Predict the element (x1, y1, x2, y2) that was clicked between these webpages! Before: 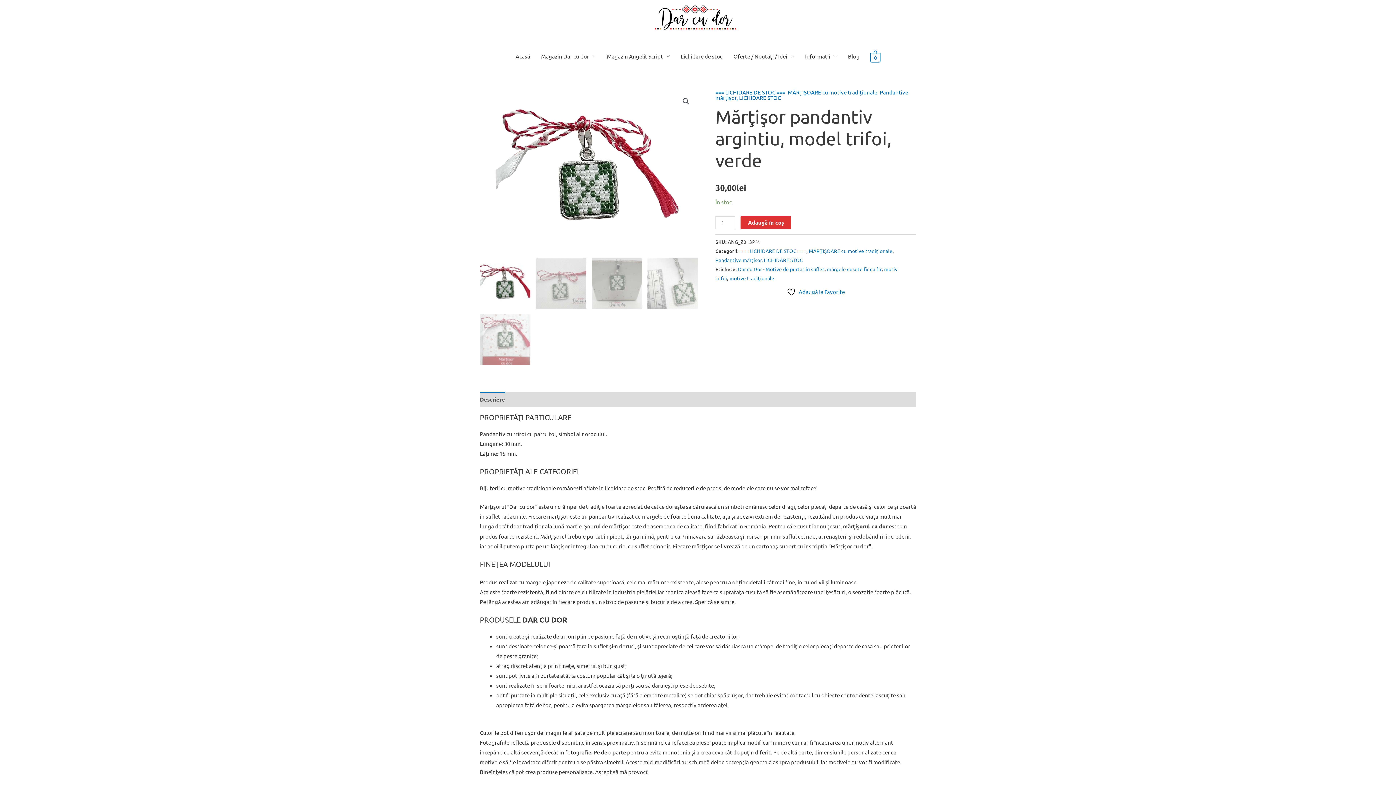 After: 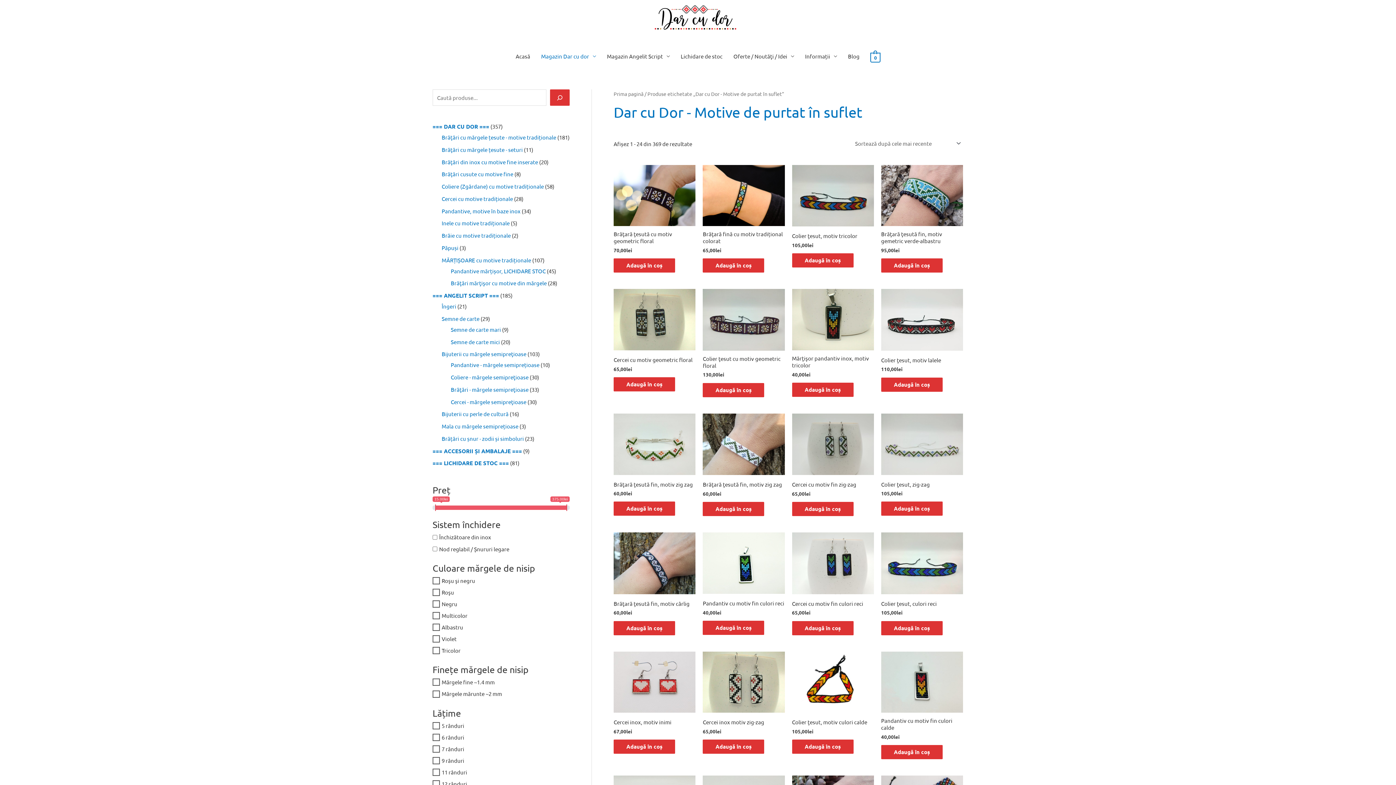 Action: bbox: (738, 265, 824, 272) label: Dar cu Dor - Motive de purtat în suflet